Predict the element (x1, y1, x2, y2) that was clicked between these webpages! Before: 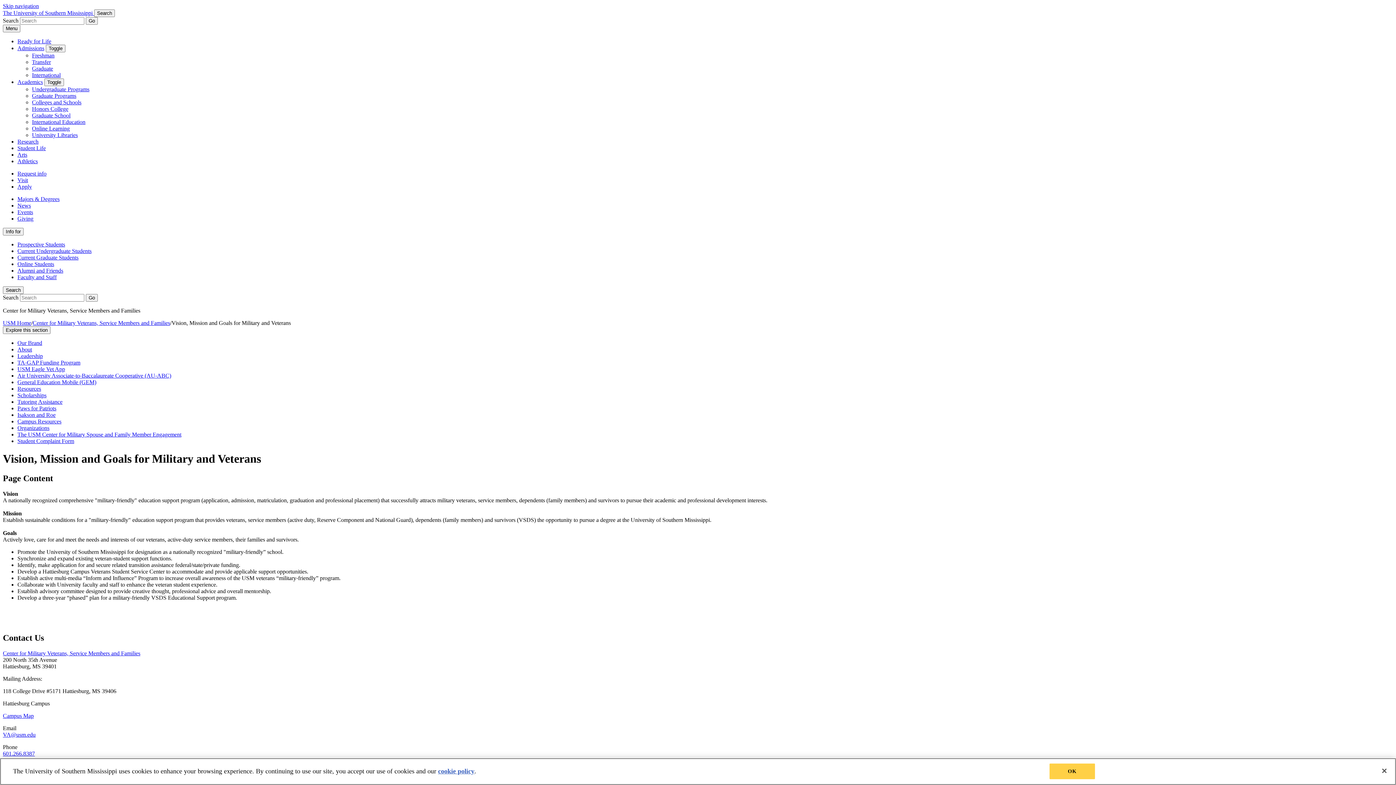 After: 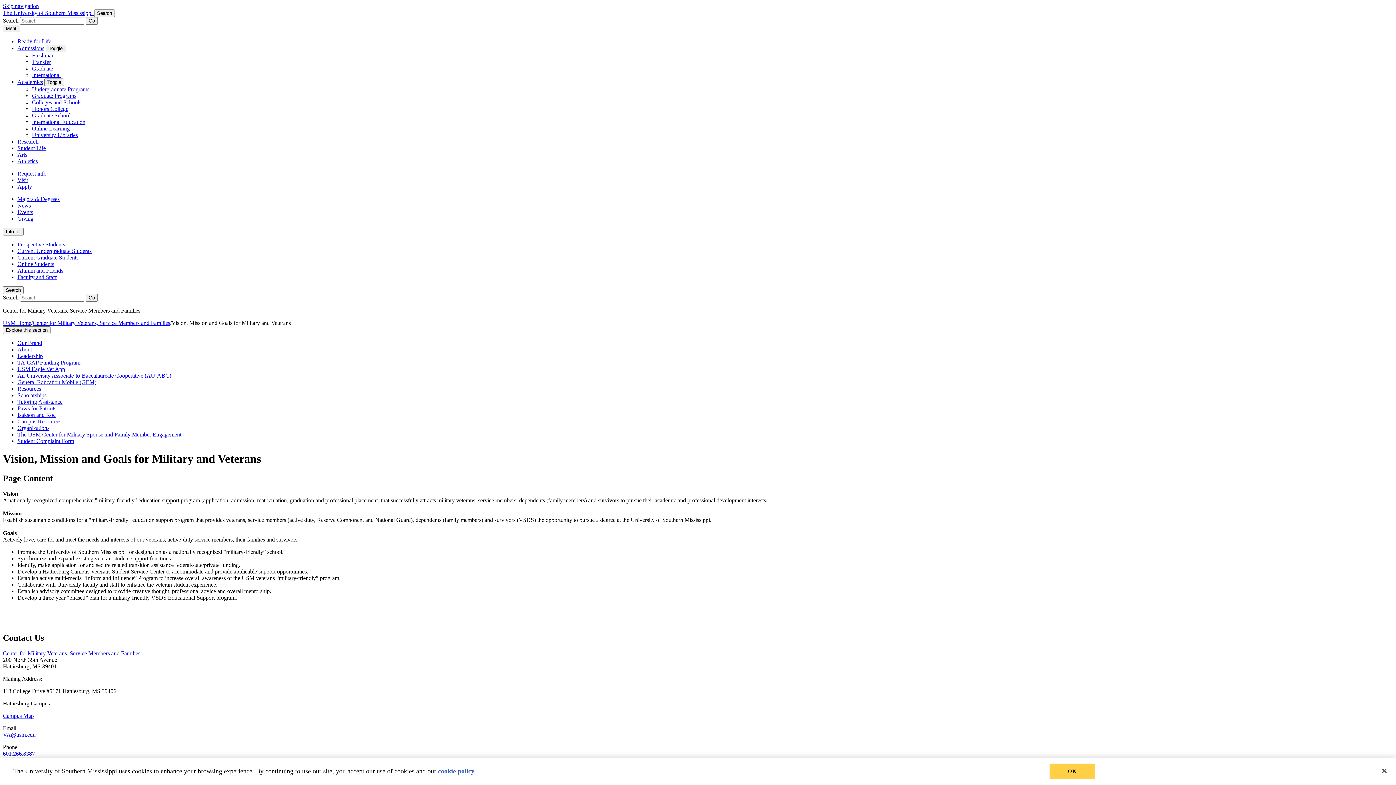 Action: bbox: (17, 385, 41, 392) label: Resources